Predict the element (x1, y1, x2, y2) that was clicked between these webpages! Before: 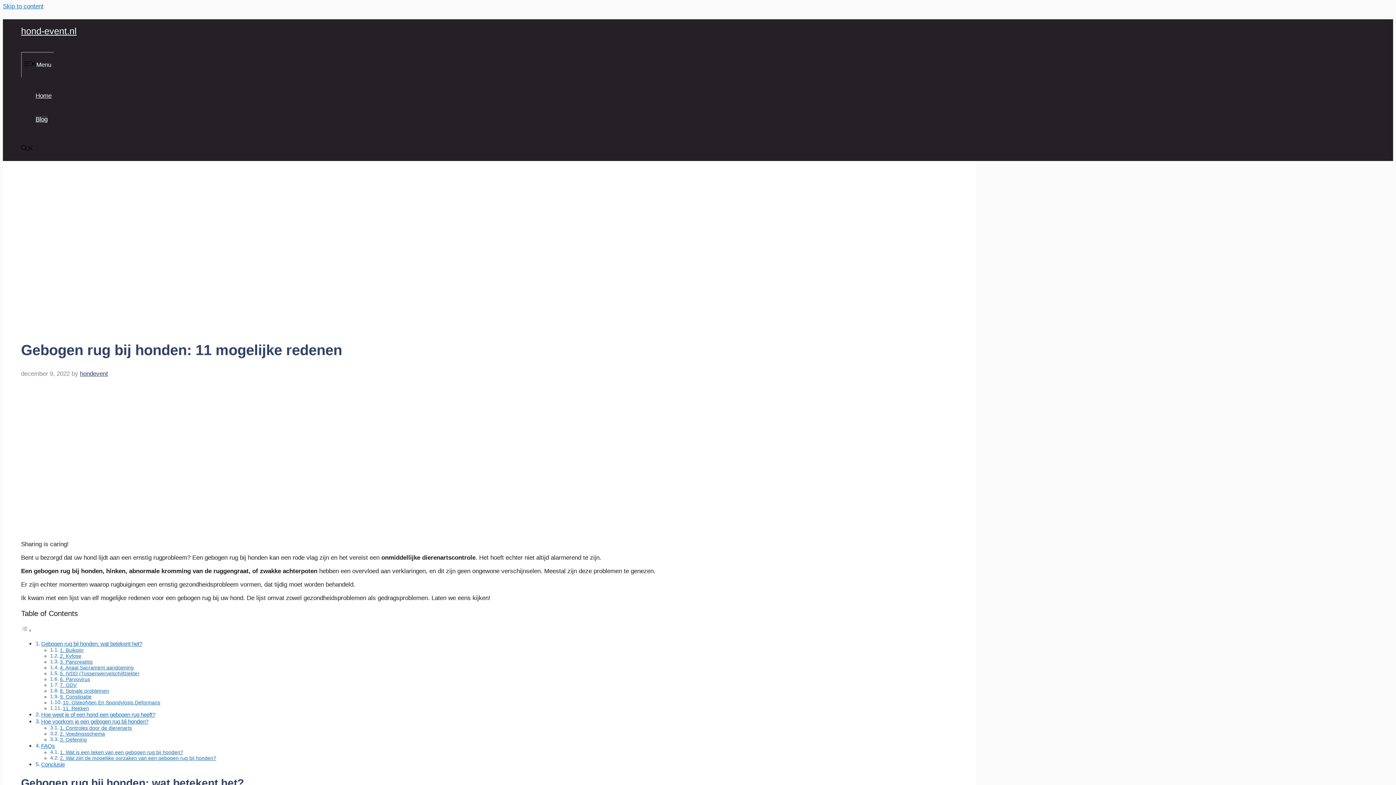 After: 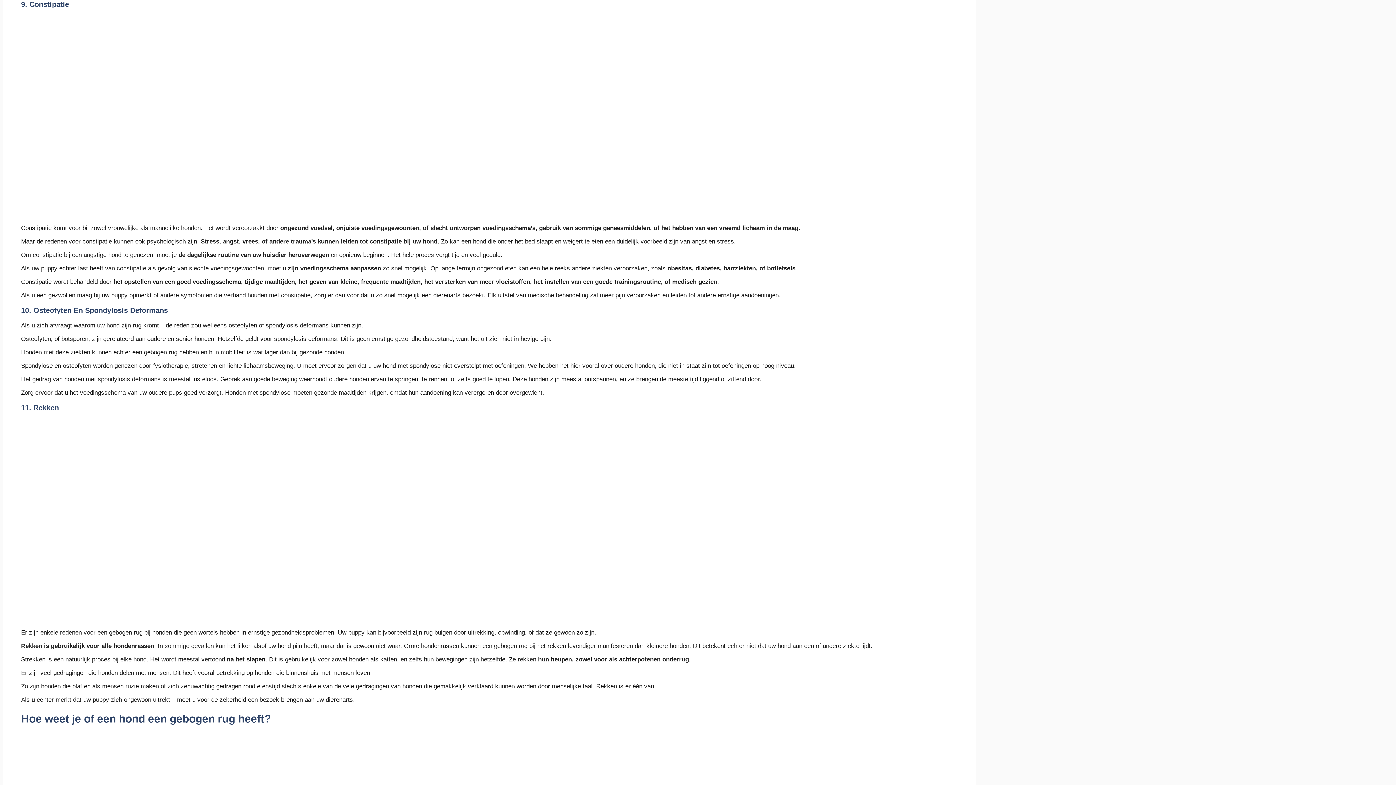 Action: bbox: (59, 694, 91, 700) label: 9. Constipatie